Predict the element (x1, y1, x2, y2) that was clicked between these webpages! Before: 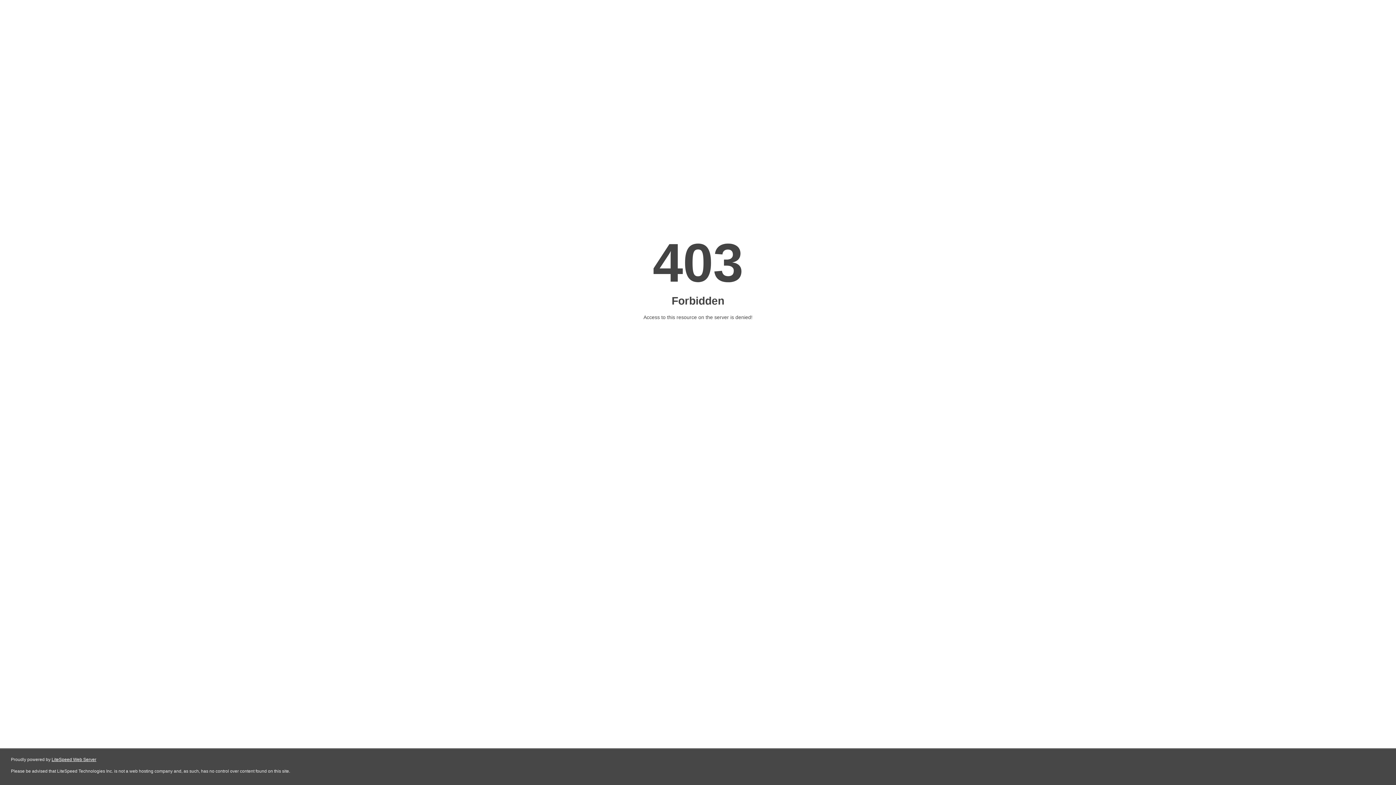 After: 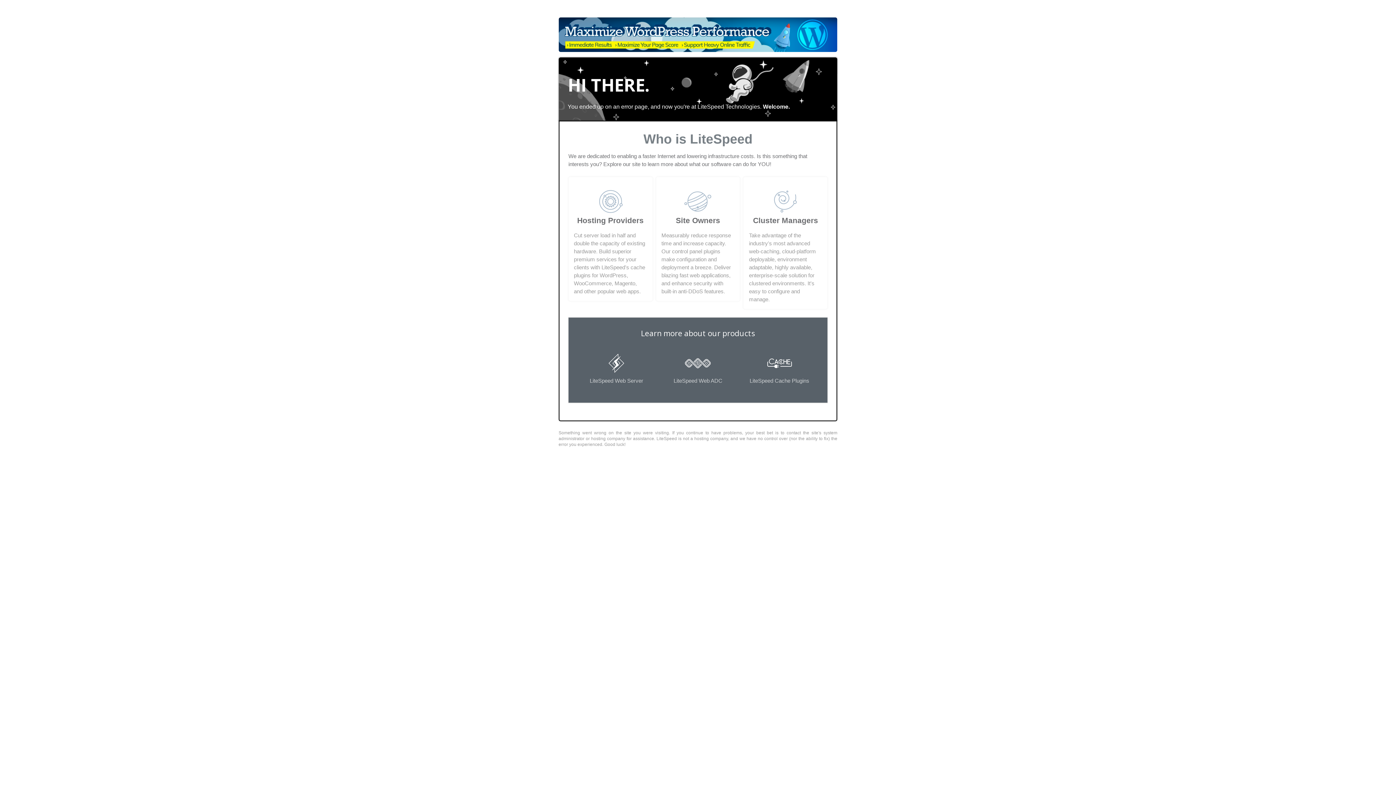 Action: label: LiteSpeed Web Server bbox: (51, 757, 96, 762)